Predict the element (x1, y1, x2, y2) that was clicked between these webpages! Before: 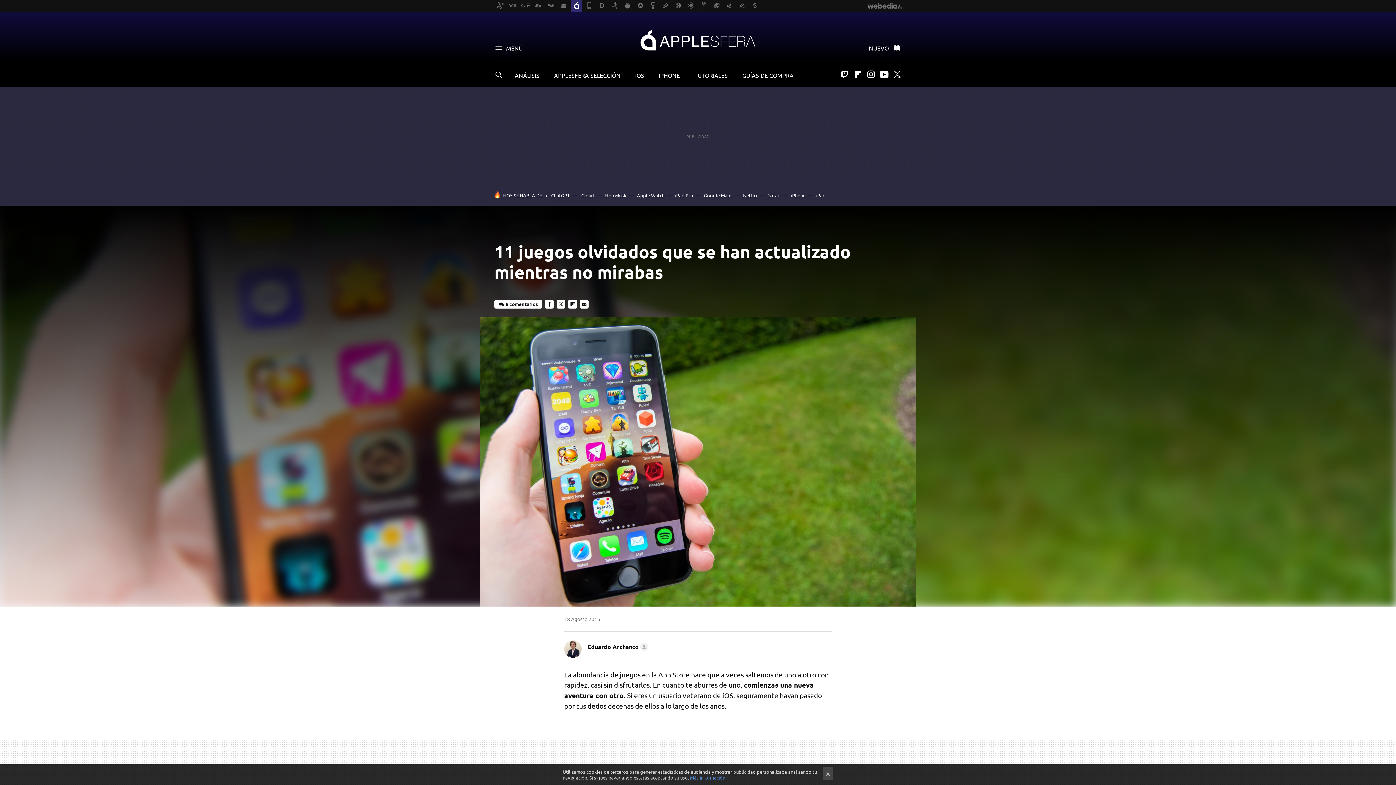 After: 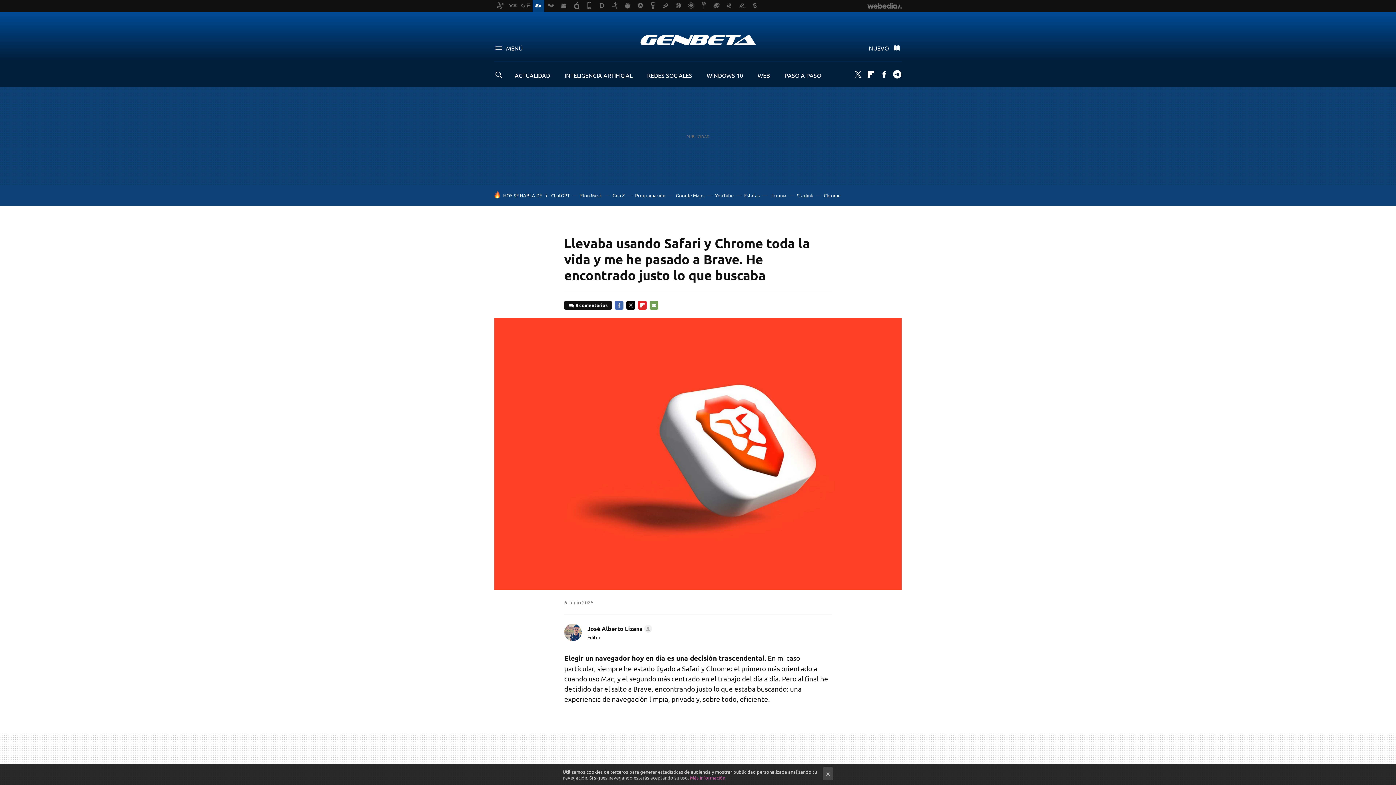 Action: label: Safari bbox: (768, 192, 780, 198)